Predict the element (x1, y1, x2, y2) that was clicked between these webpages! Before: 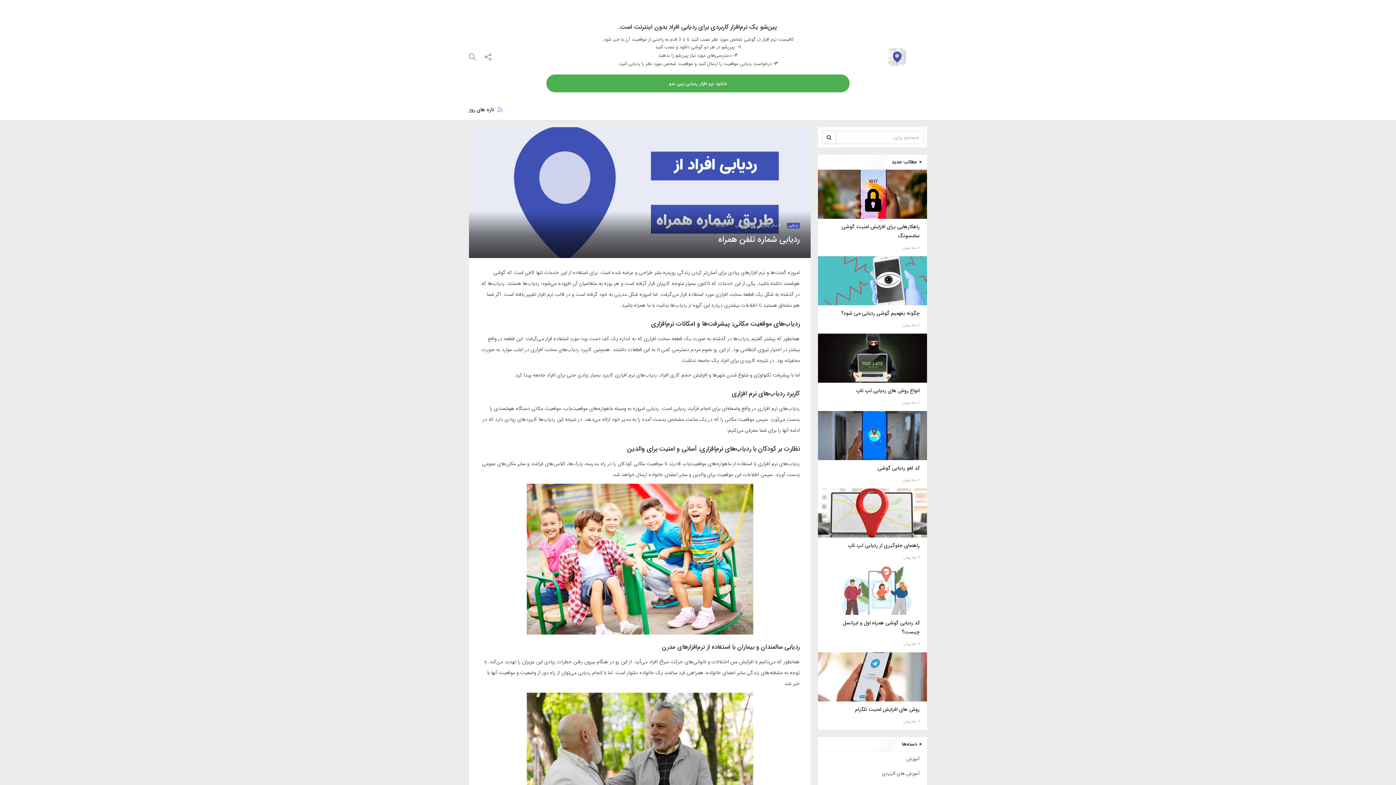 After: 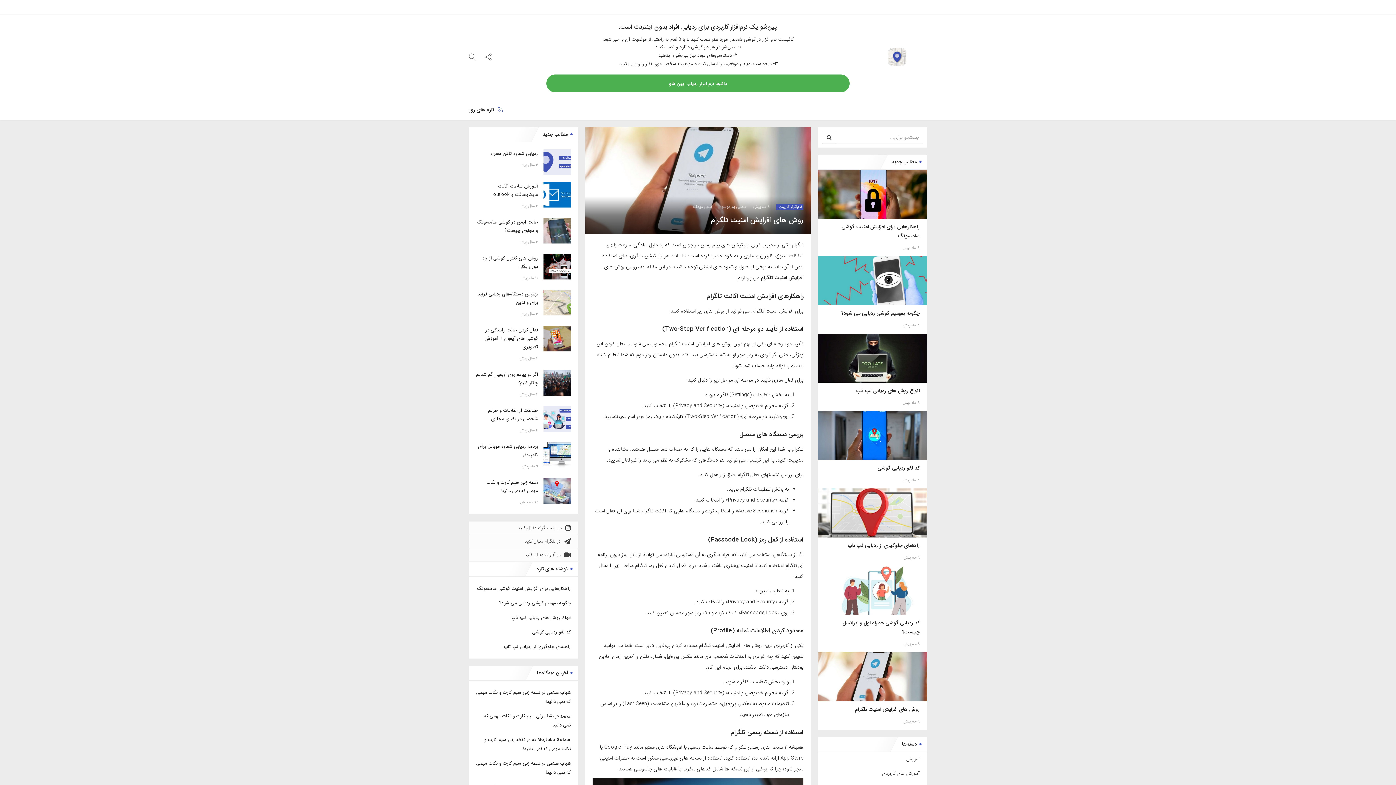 Action: bbox: (818, 652, 927, 701)